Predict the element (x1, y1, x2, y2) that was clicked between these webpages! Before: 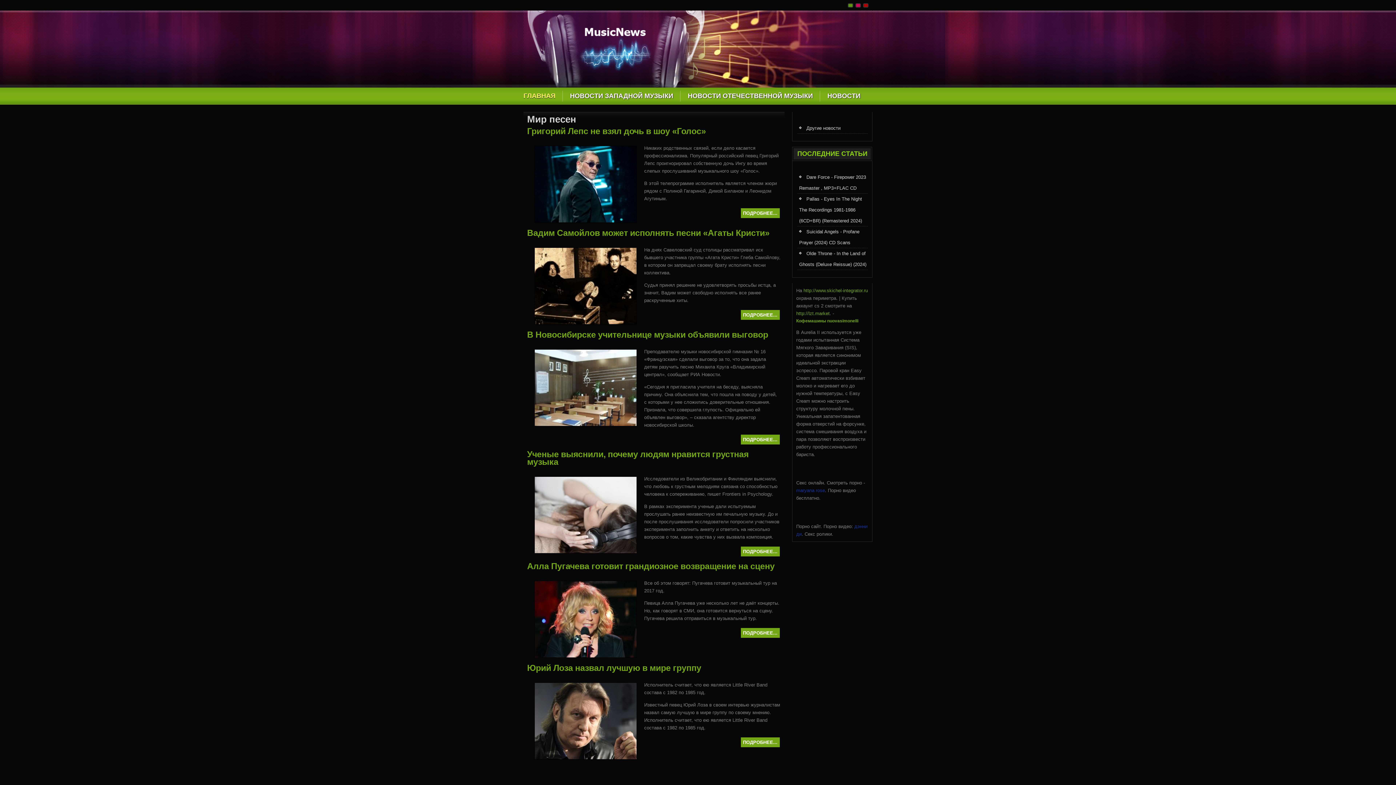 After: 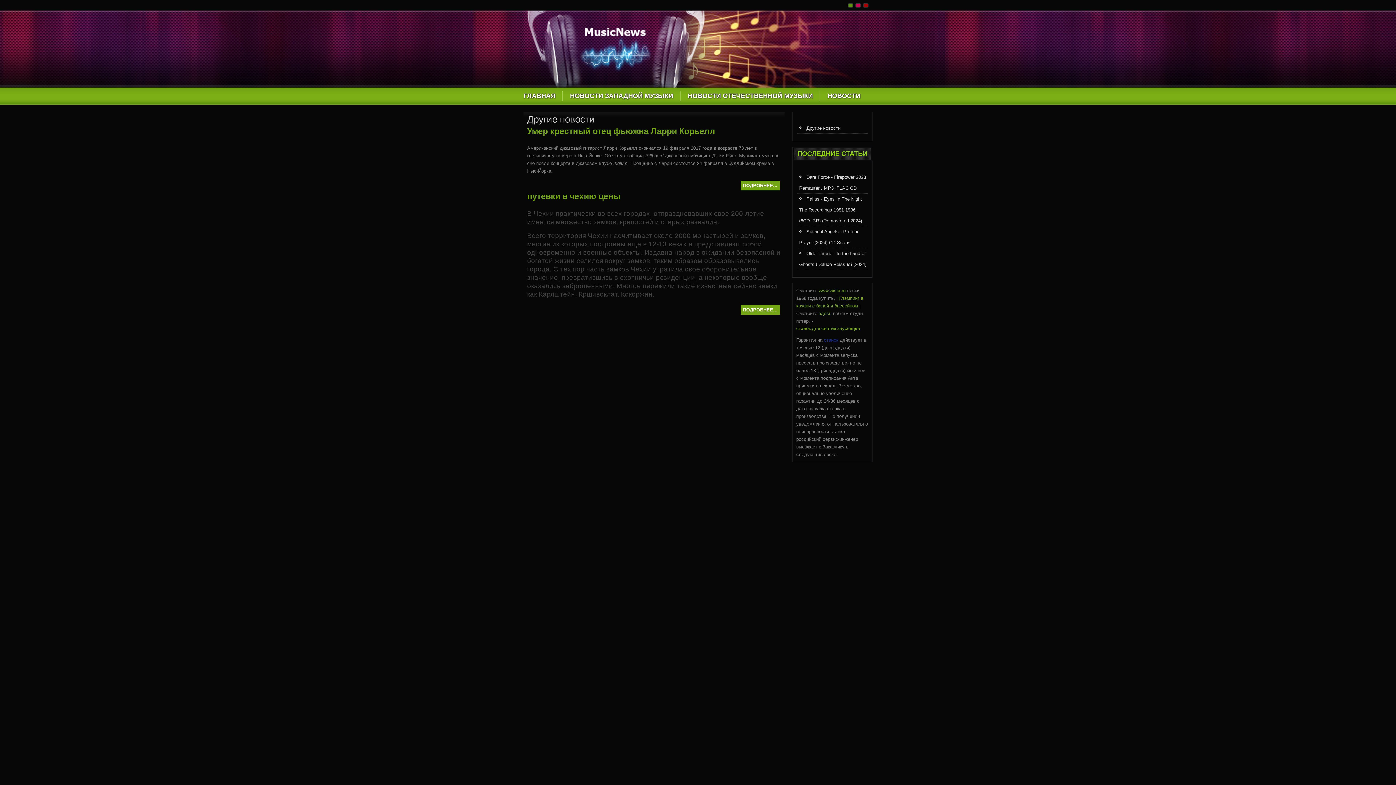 Action: label: Другие новости bbox: (799, 125, 840, 130)